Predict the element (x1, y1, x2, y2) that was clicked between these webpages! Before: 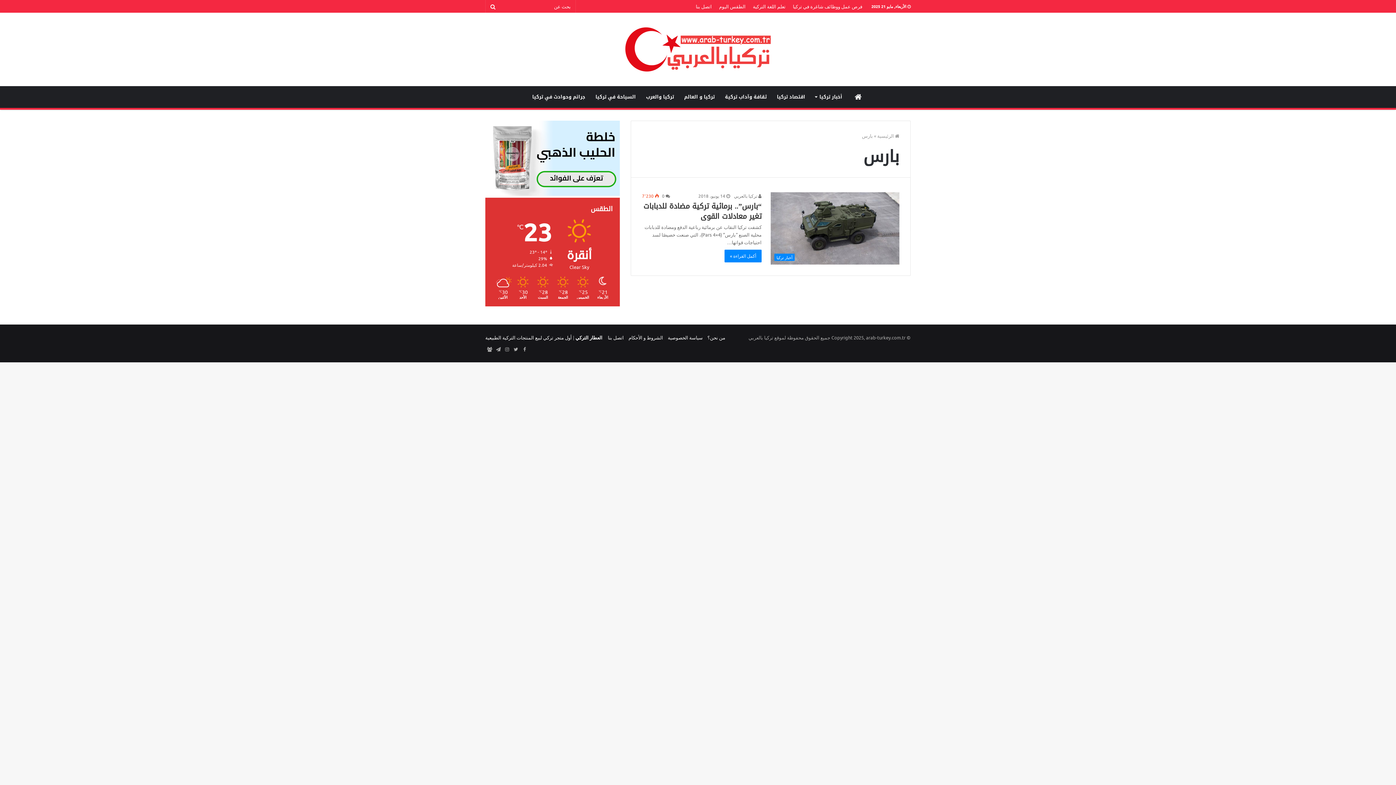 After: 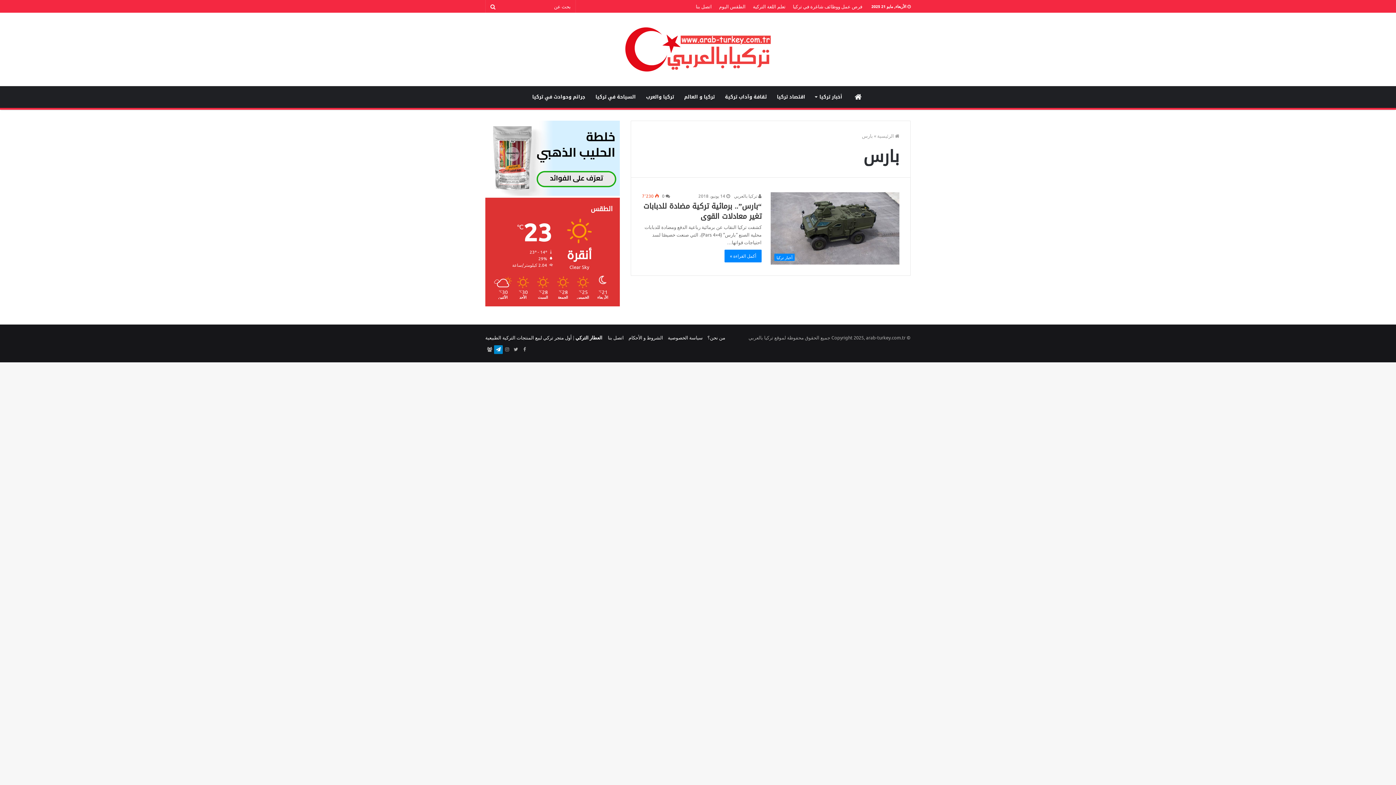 Action: bbox: (494, 345, 502, 354)